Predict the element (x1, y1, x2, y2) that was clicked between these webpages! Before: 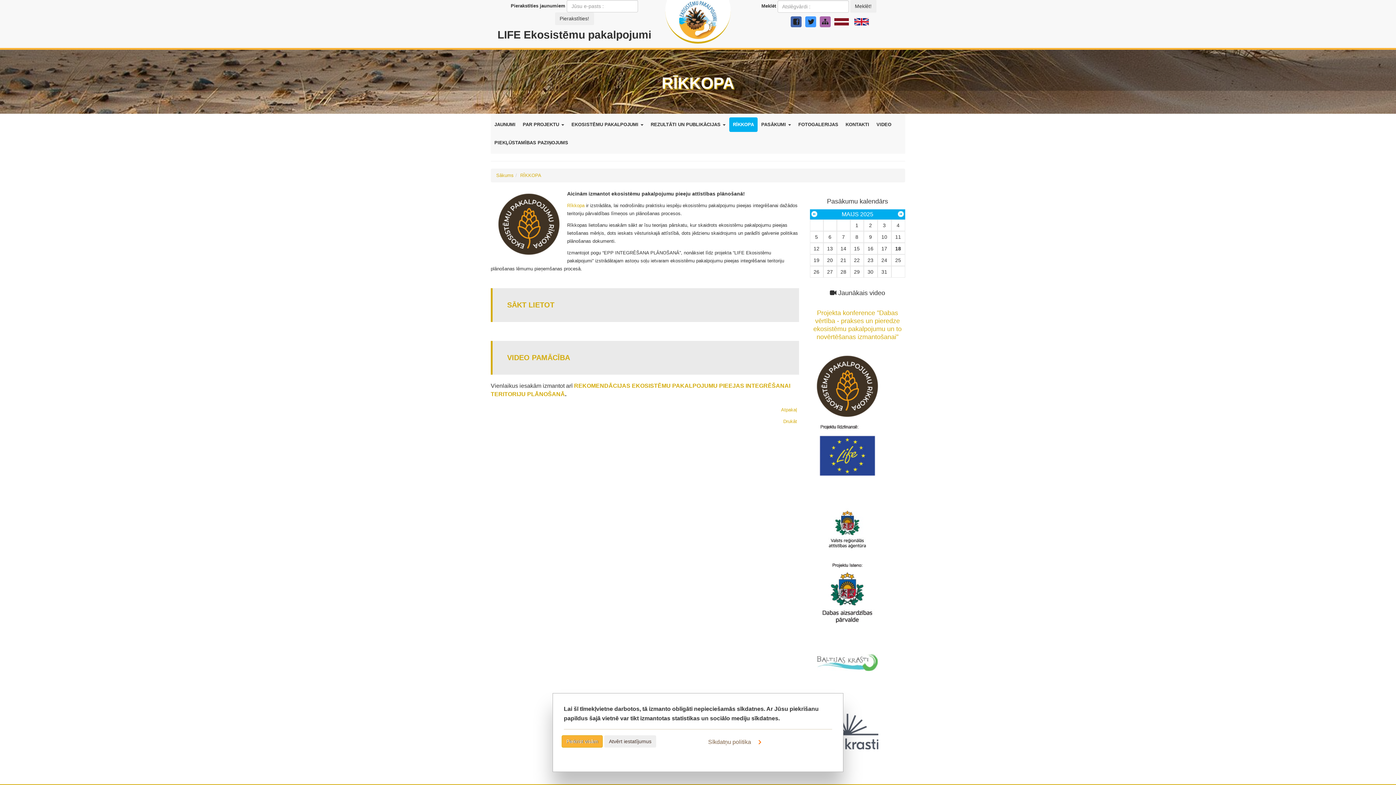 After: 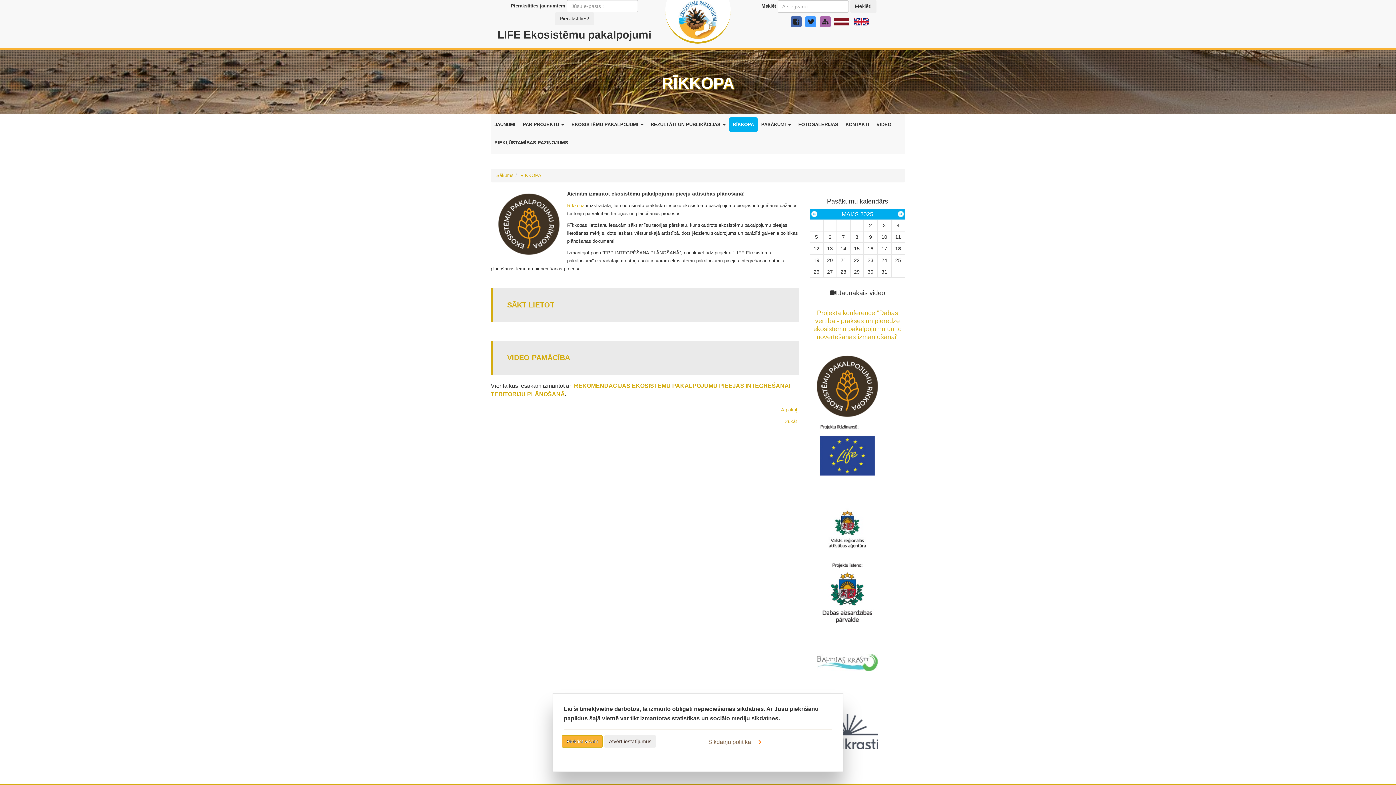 Action: bbox: (811, 559, 883, 628)